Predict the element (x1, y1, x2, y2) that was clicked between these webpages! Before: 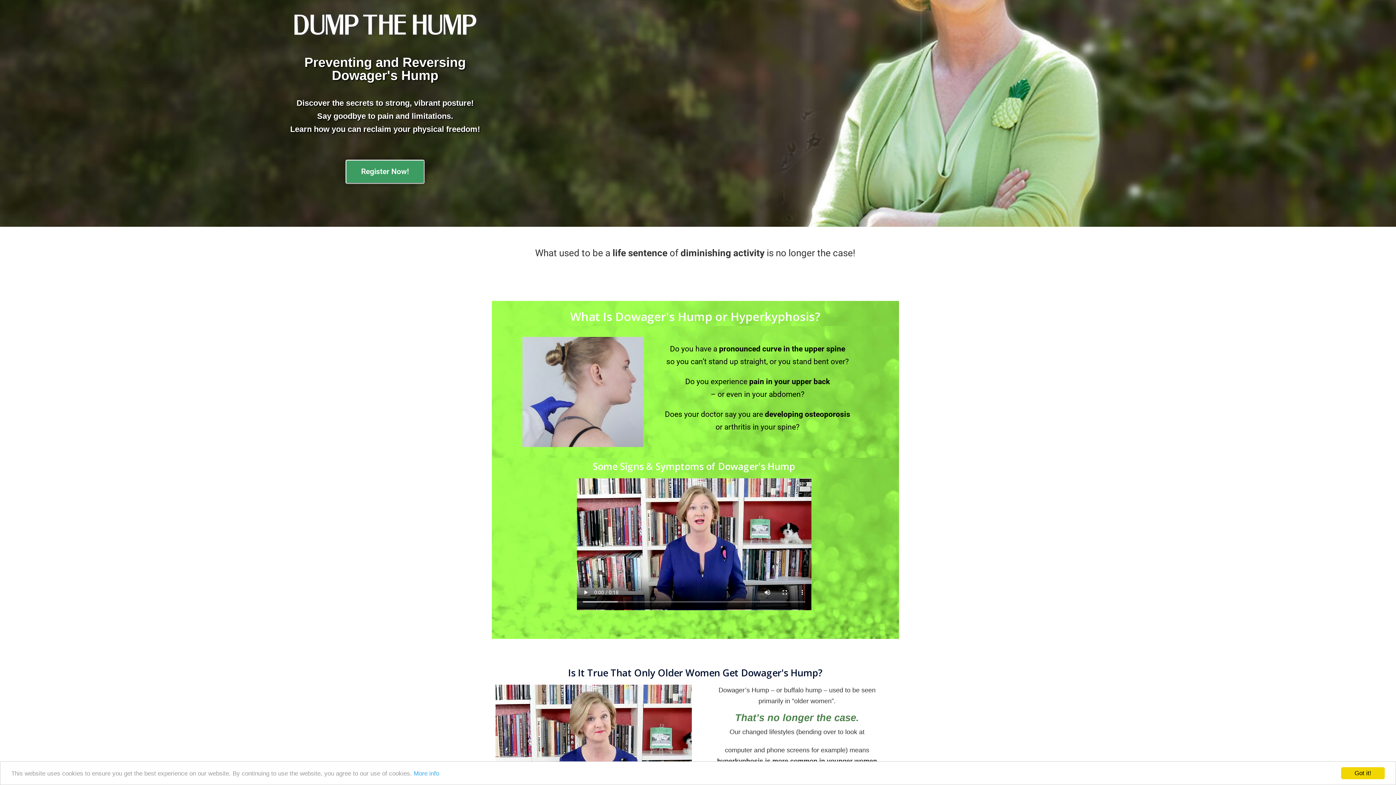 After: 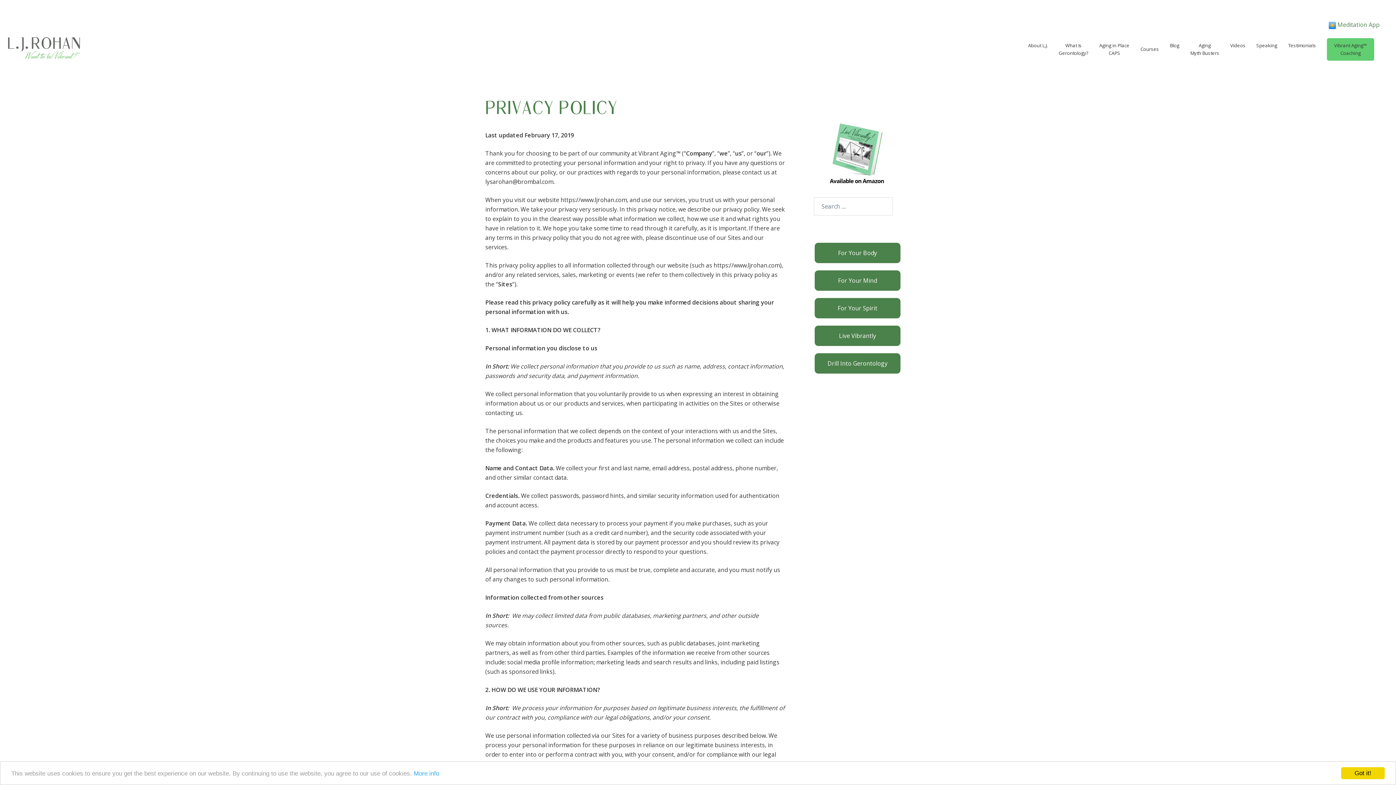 Action: label: More info bbox: (413, 770, 439, 777)